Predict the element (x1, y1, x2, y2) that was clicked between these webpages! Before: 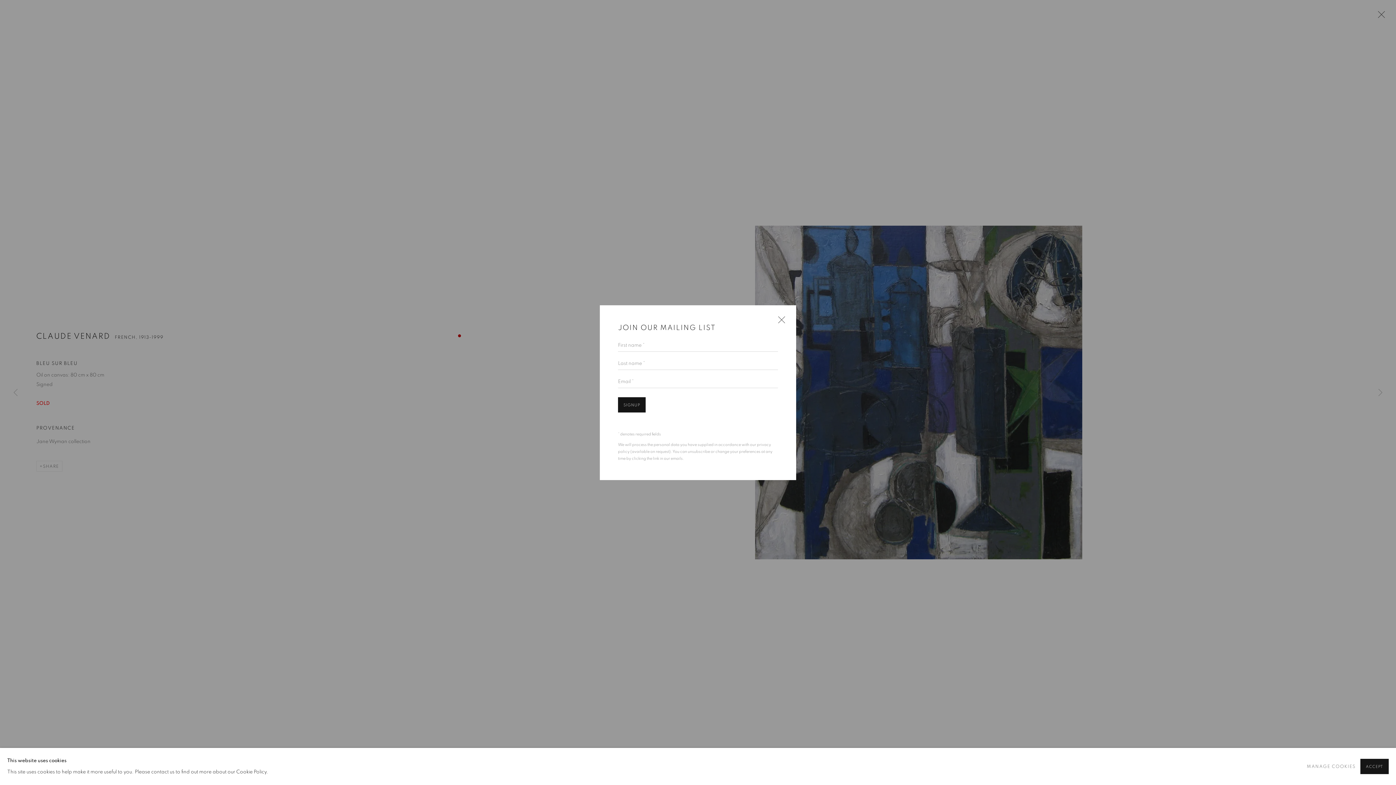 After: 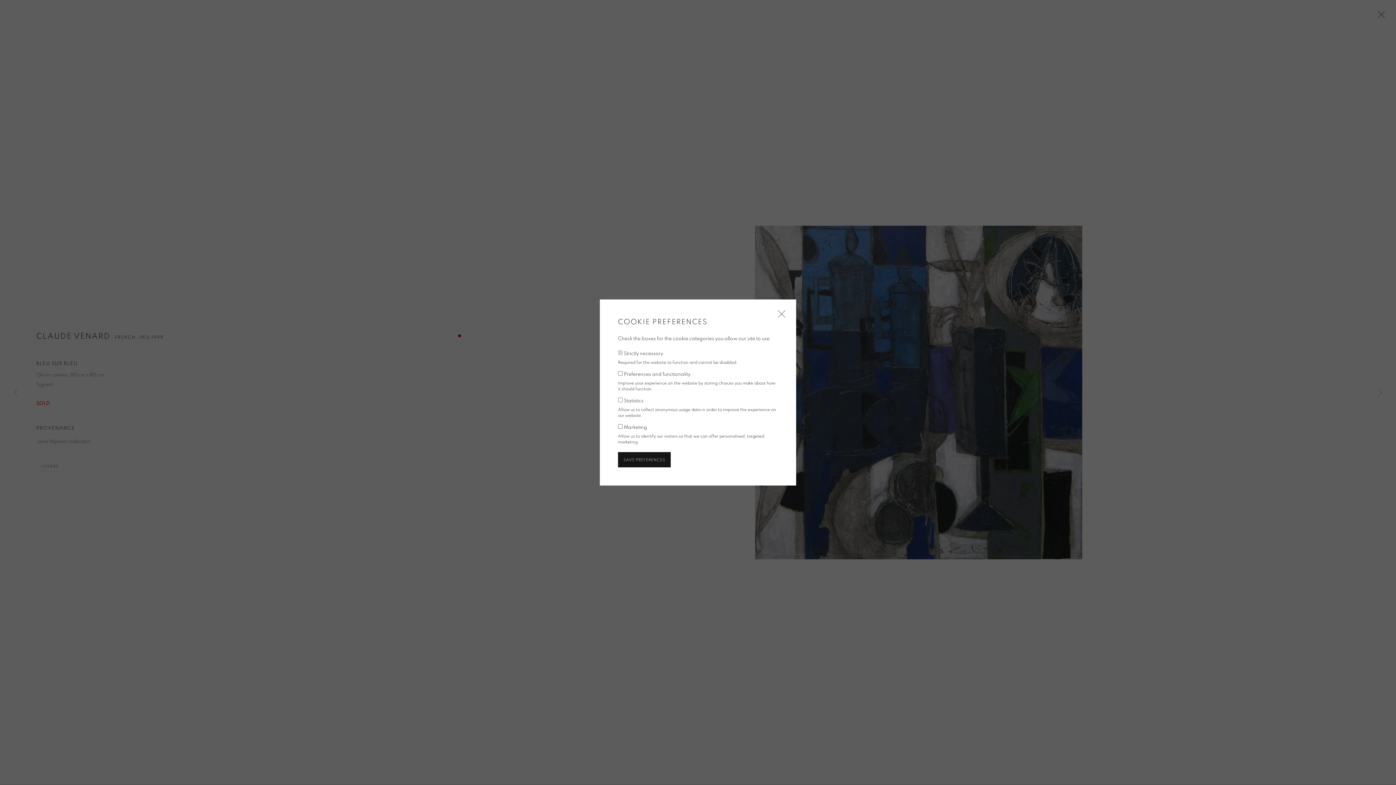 Action: label: MANAGE COOKIES bbox: (1307, 761, 1356, 772)